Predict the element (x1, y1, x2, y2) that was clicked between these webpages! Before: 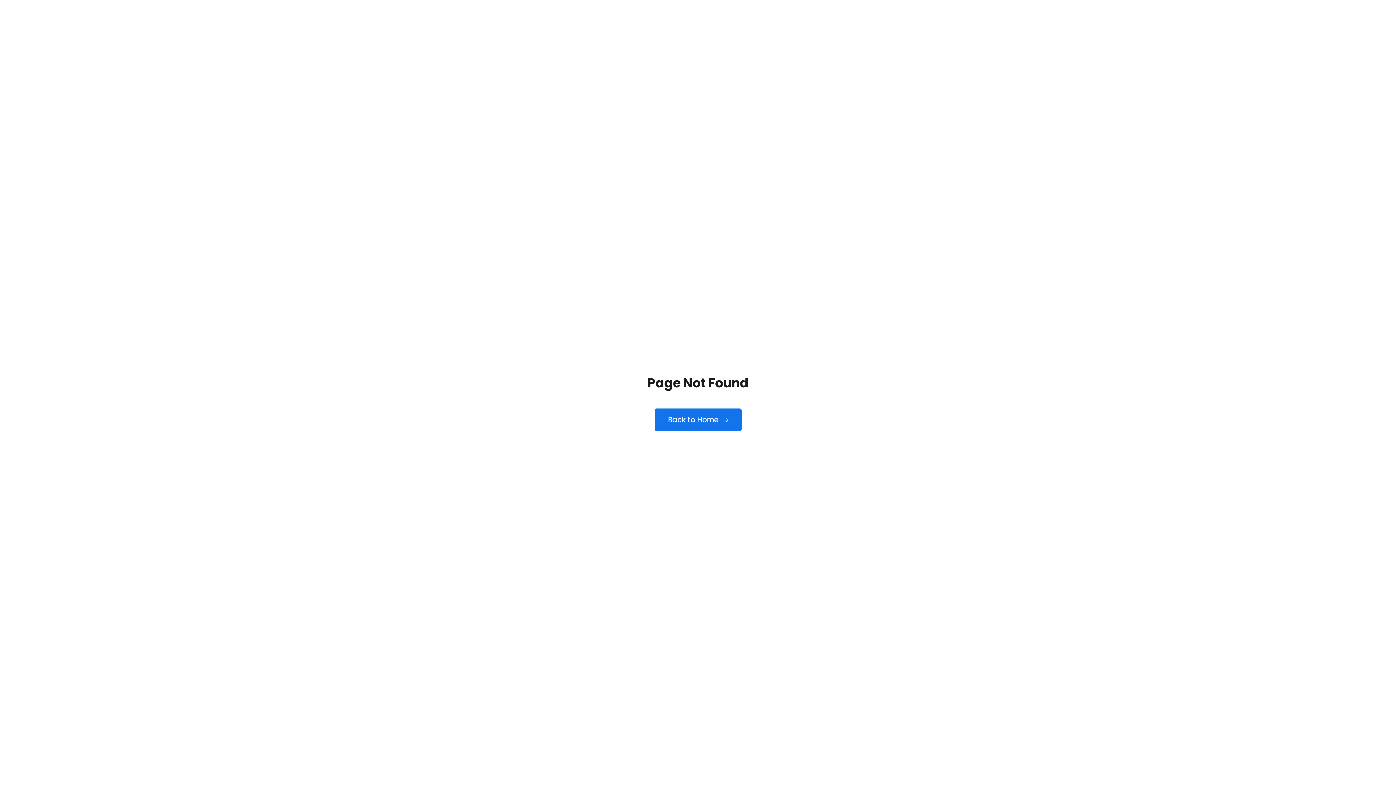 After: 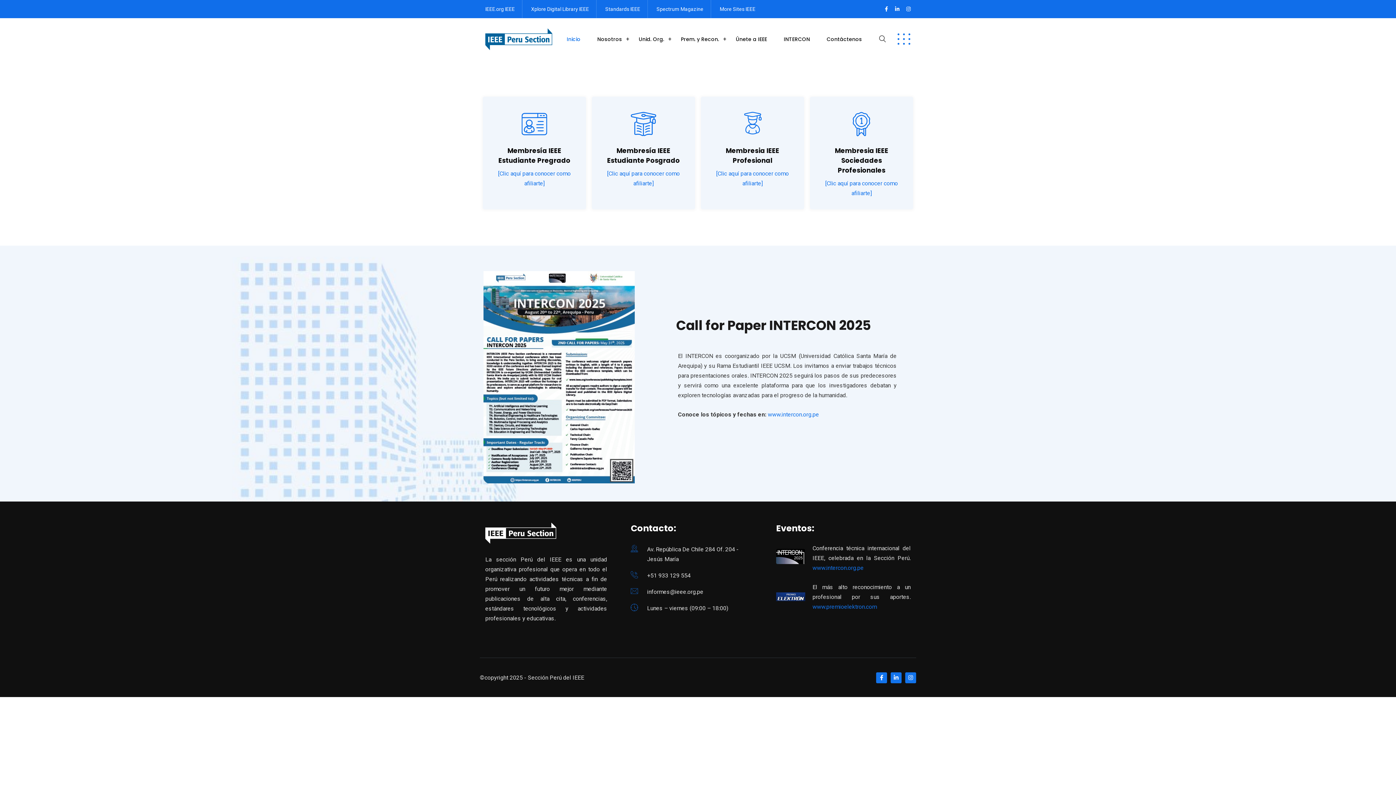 Action: bbox: (654, 408, 741, 431) label: Back to Home 